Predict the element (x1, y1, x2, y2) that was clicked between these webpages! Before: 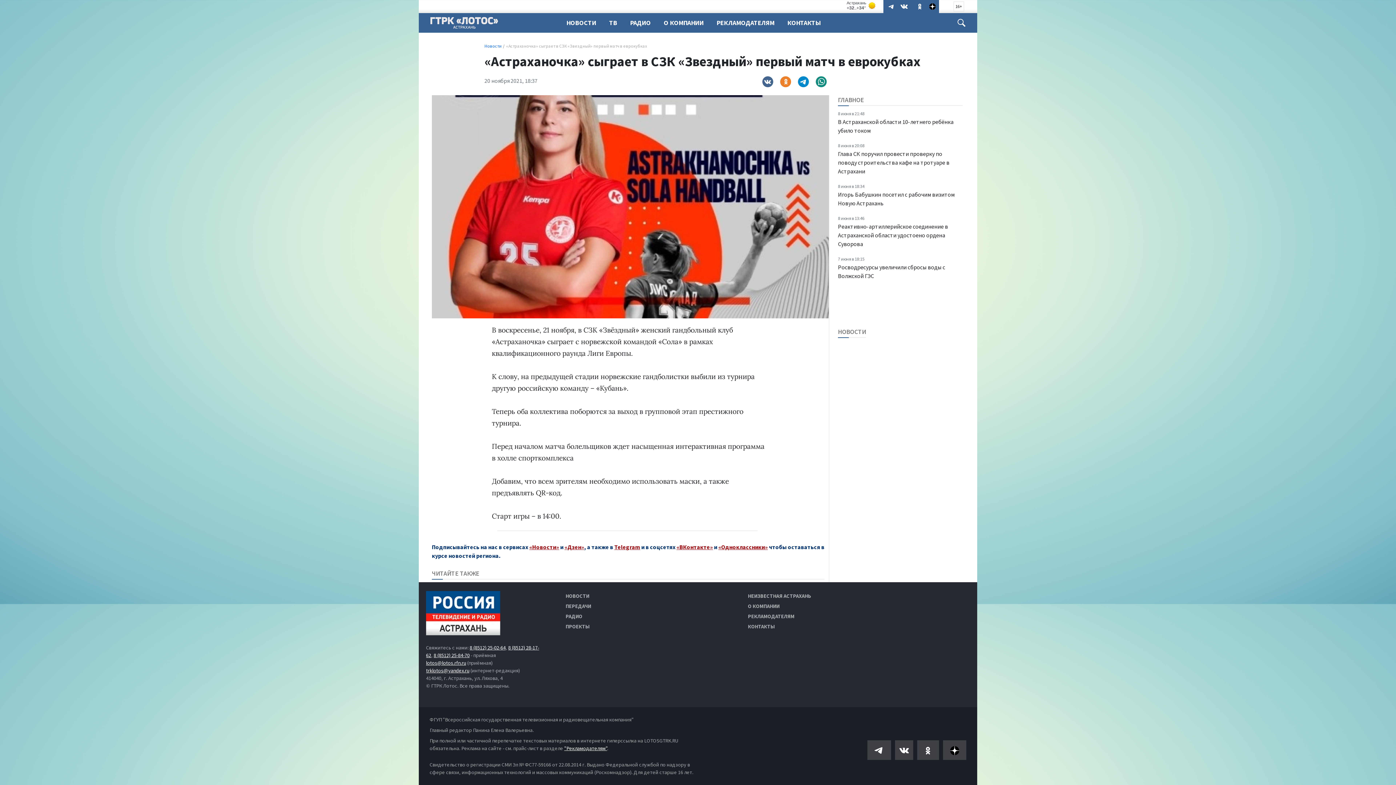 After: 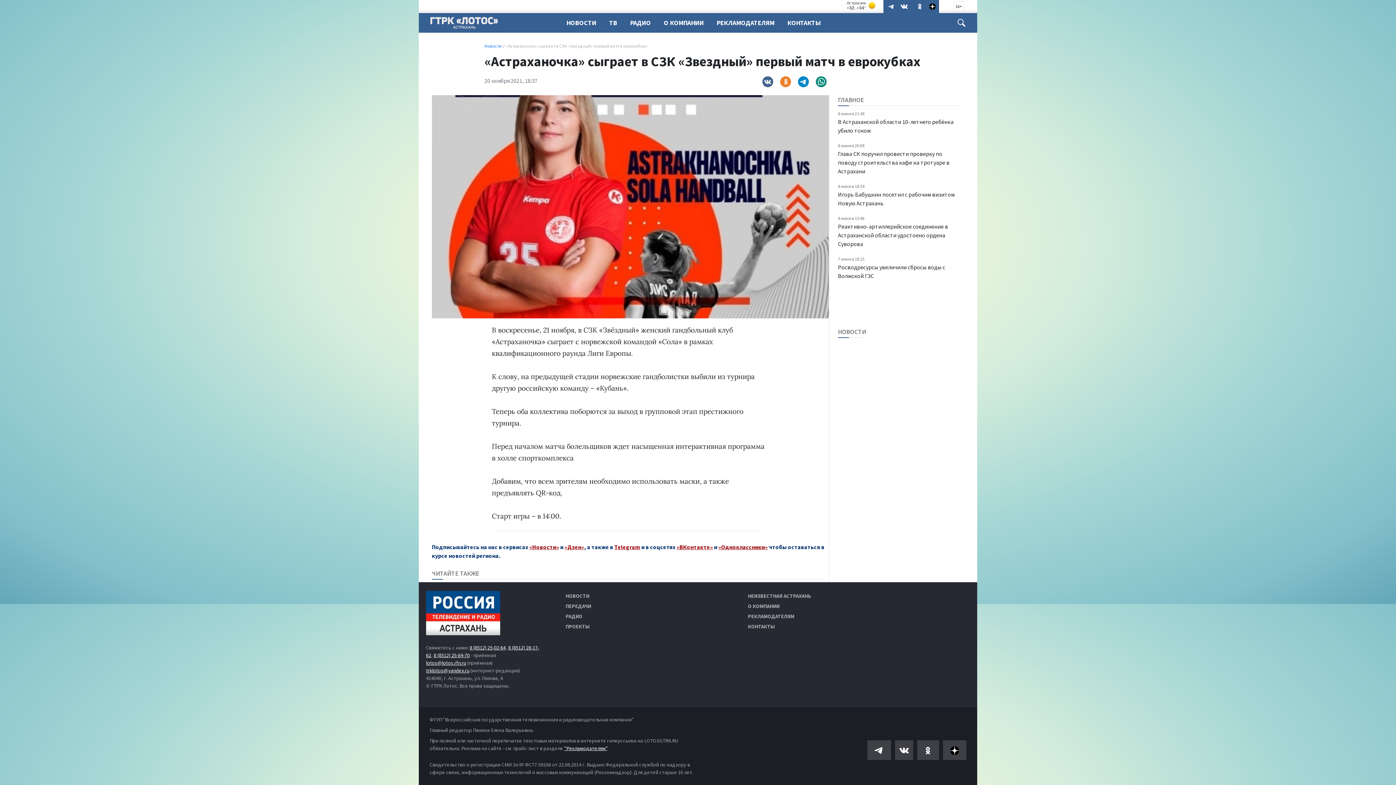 Action: bbox: (529, 543, 559, 551) label: «Новости»